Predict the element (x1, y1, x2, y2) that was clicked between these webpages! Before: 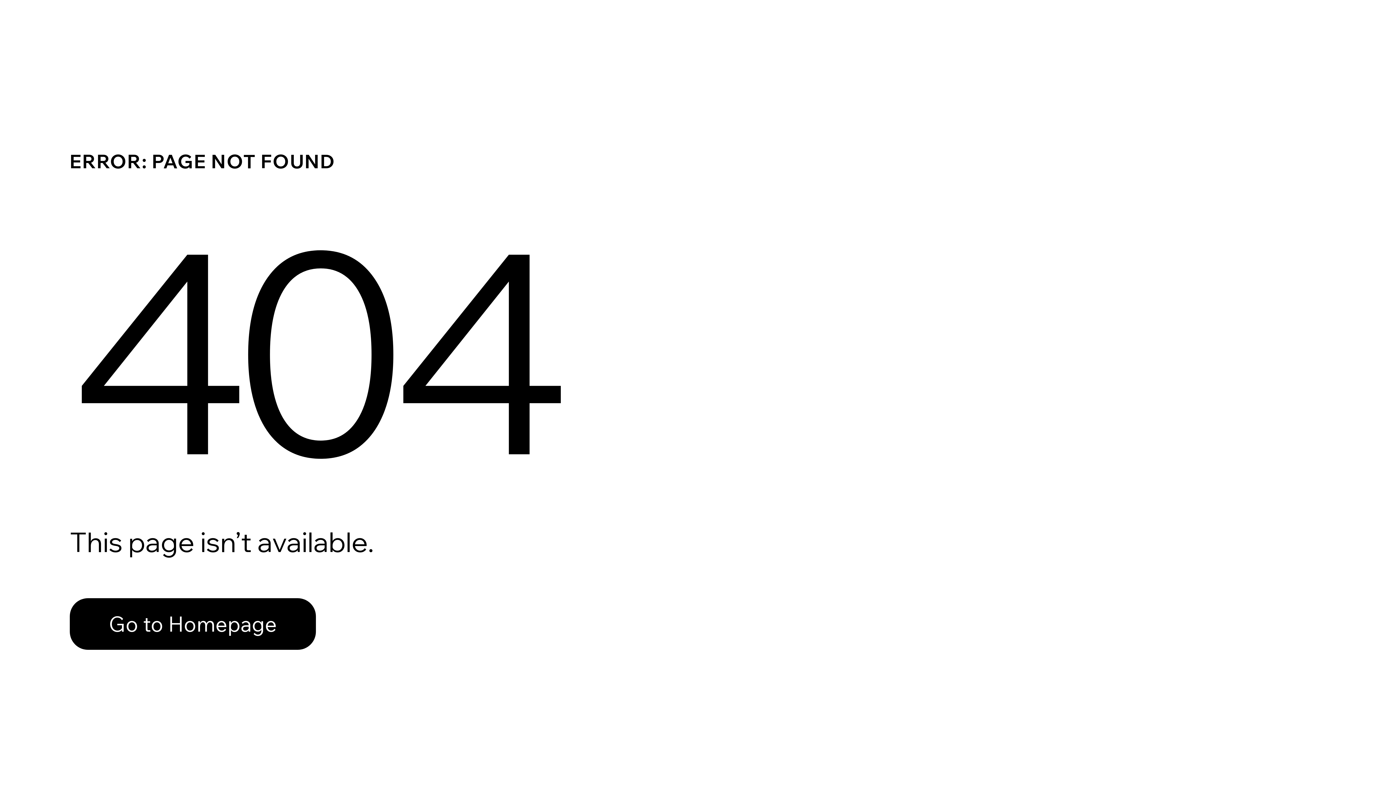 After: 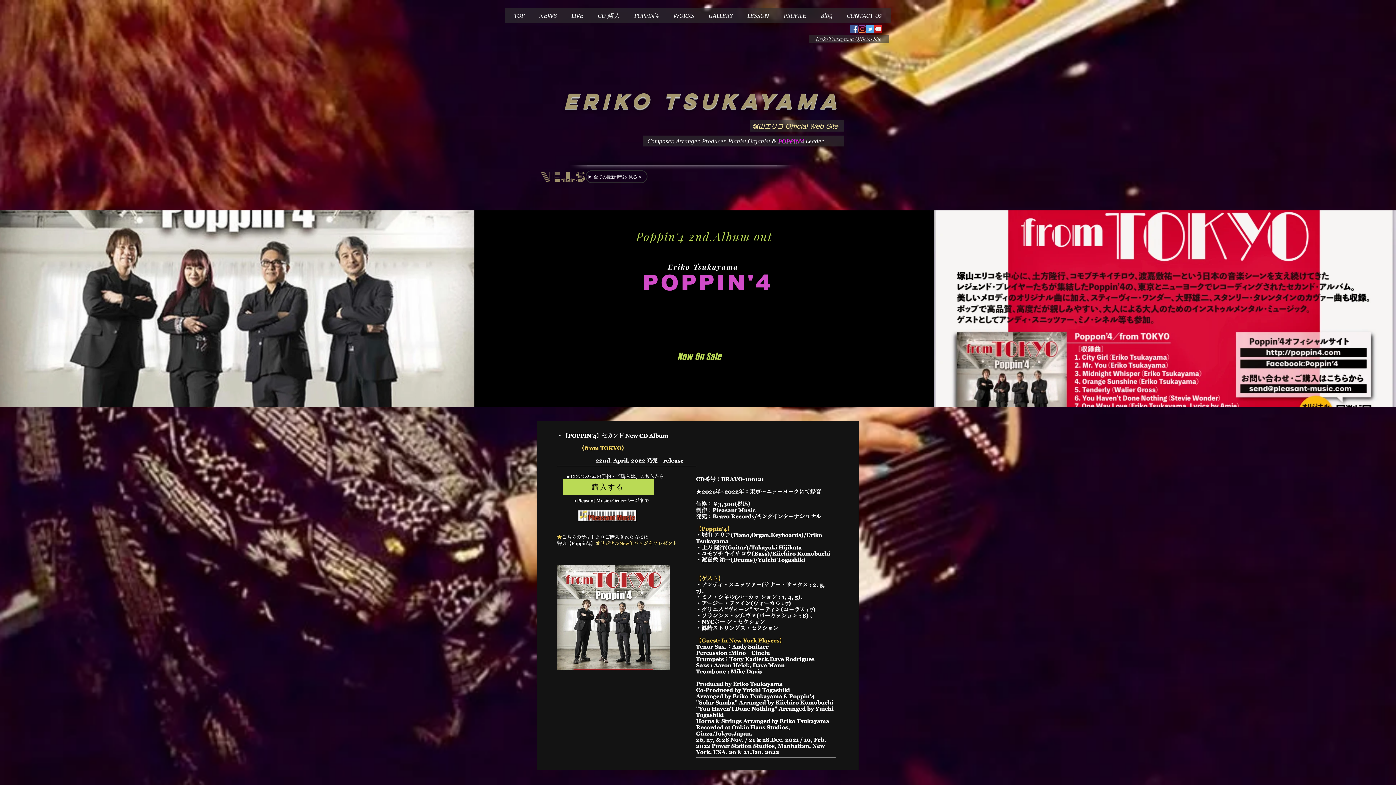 Action: label: Go to Homepage bbox: (69, 582, 768, 659)